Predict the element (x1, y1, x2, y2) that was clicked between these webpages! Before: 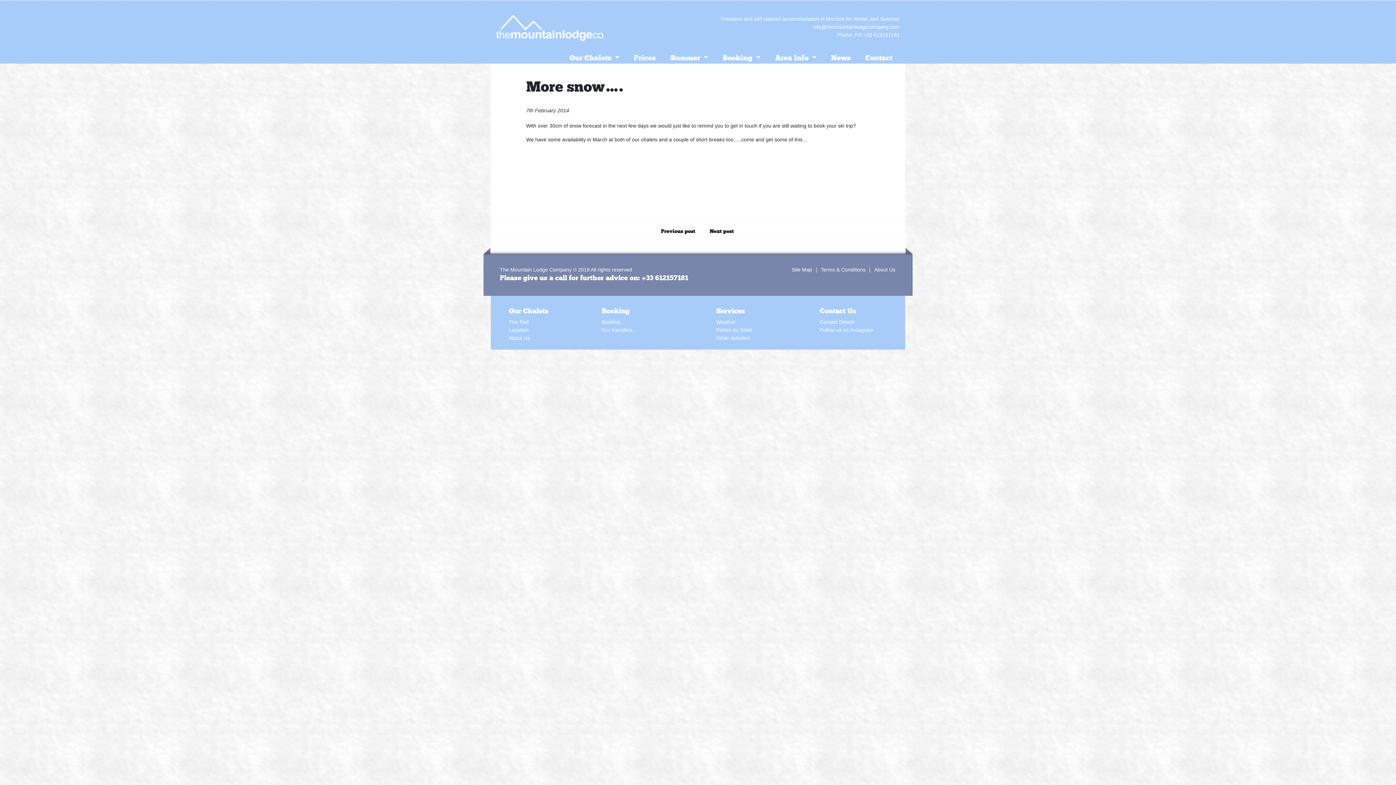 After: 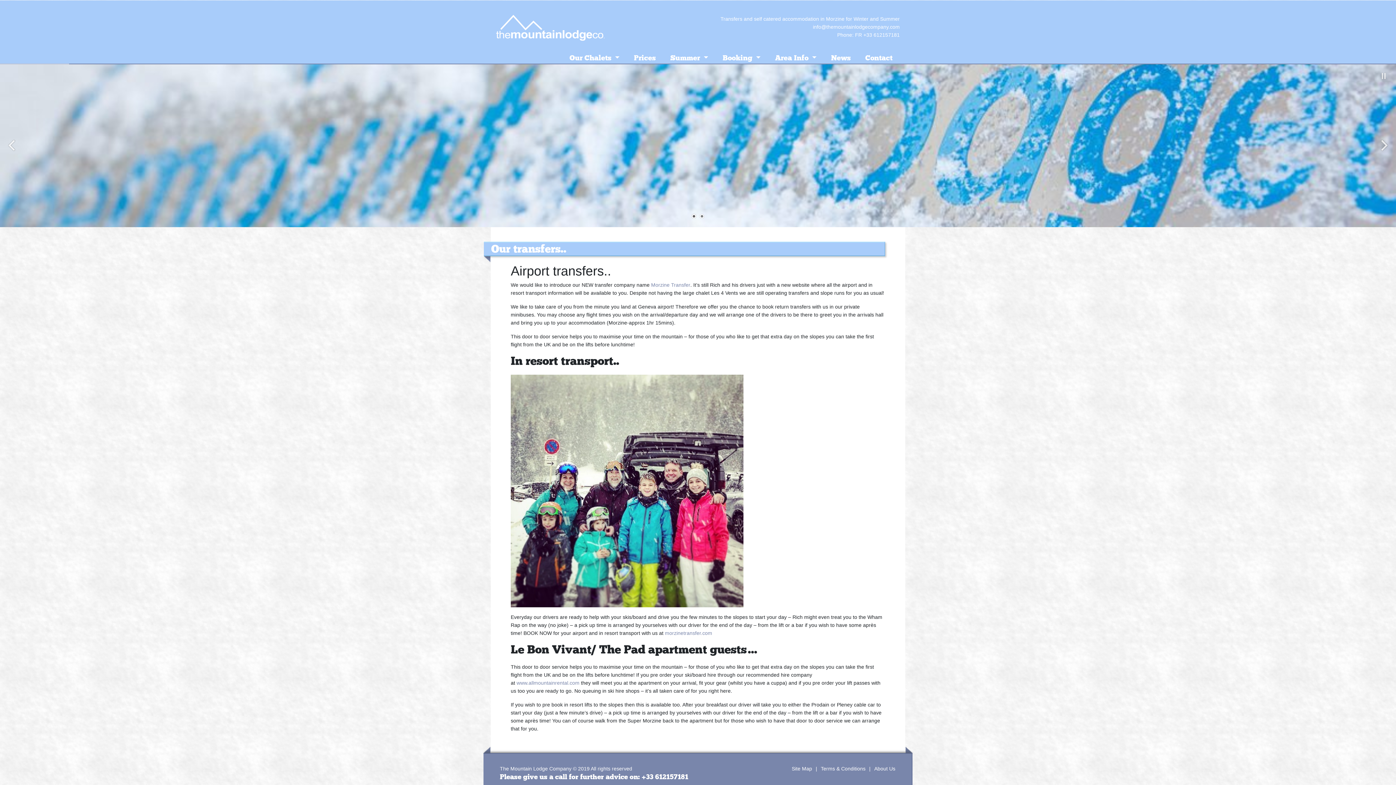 Action: bbox: (601, 326, 692, 334) label: Our transfers..